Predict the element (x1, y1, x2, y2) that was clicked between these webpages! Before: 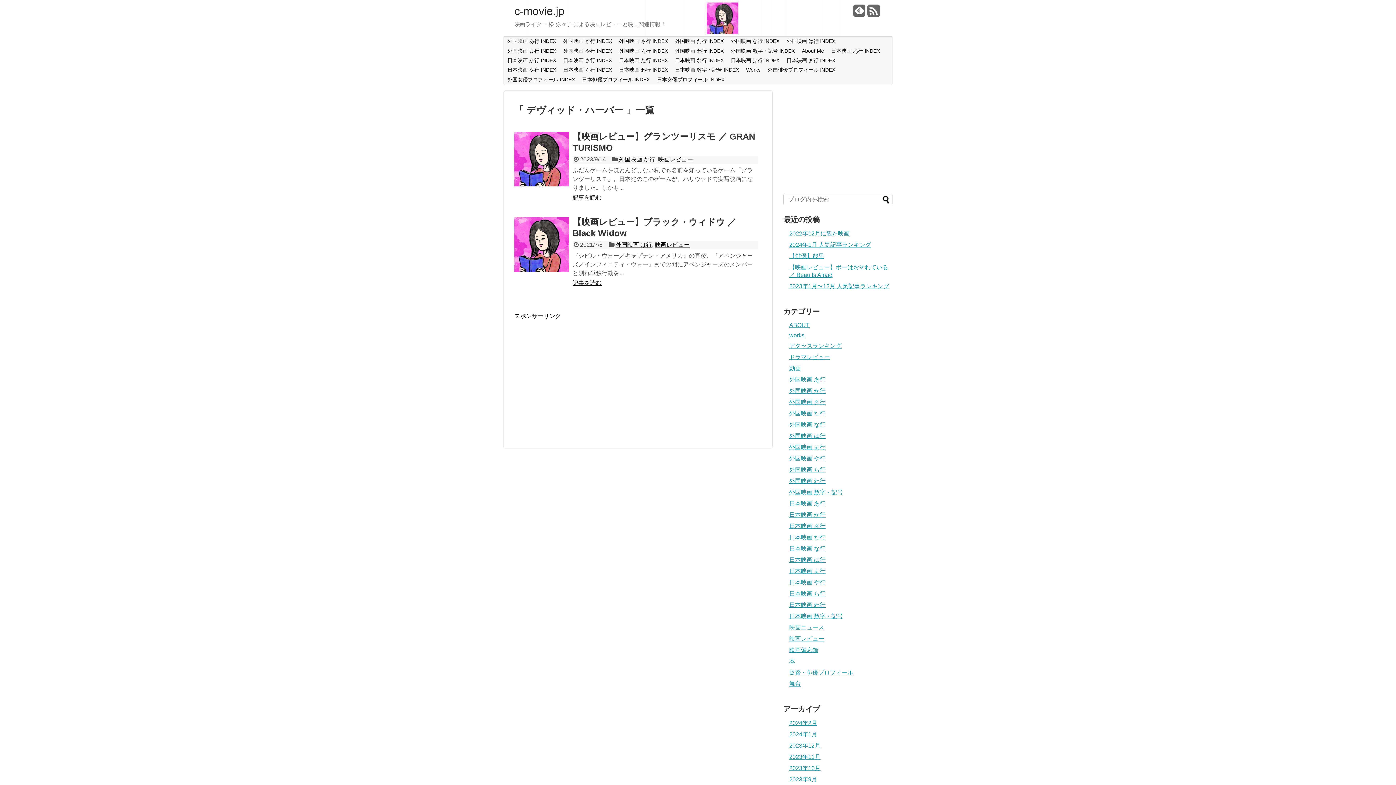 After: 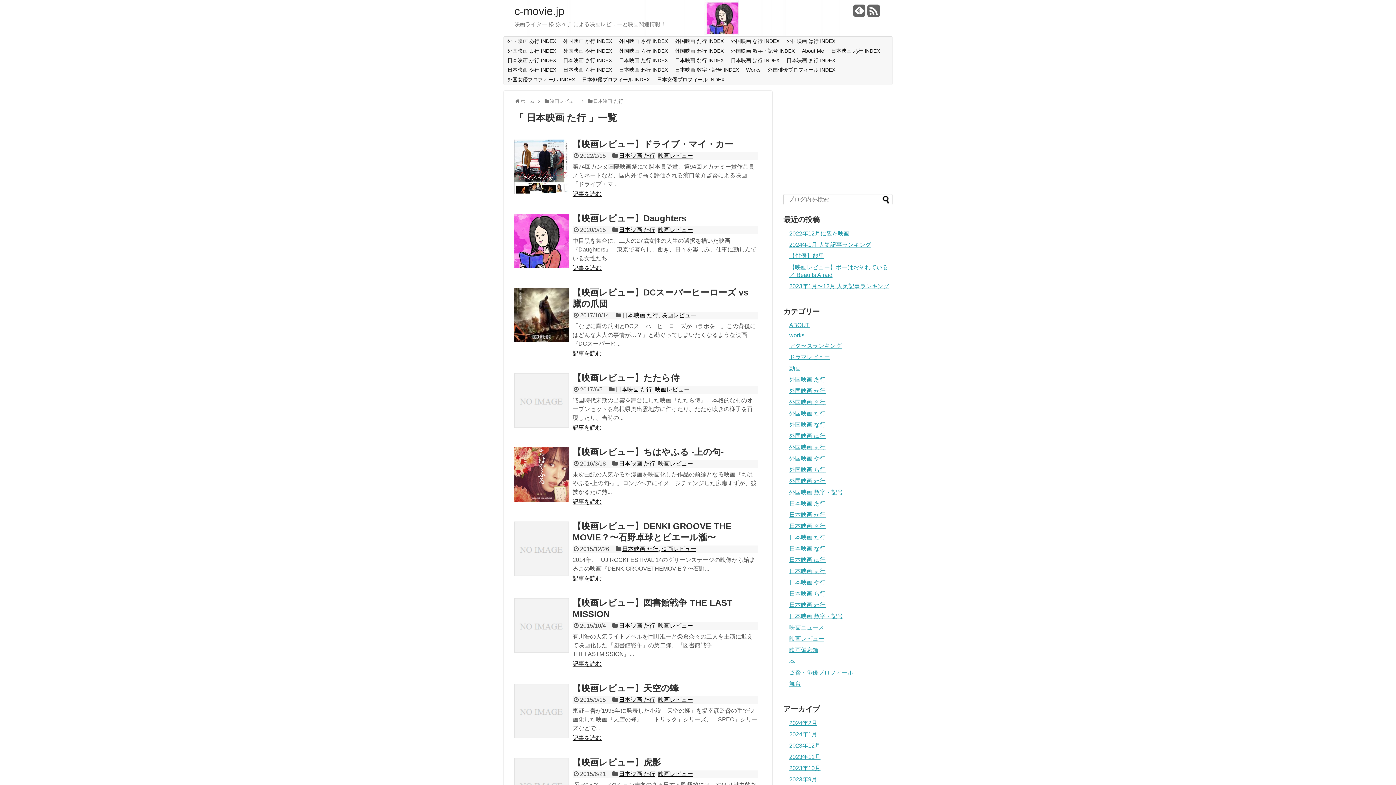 Action: label: 日本映画 た行 bbox: (789, 534, 825, 540)